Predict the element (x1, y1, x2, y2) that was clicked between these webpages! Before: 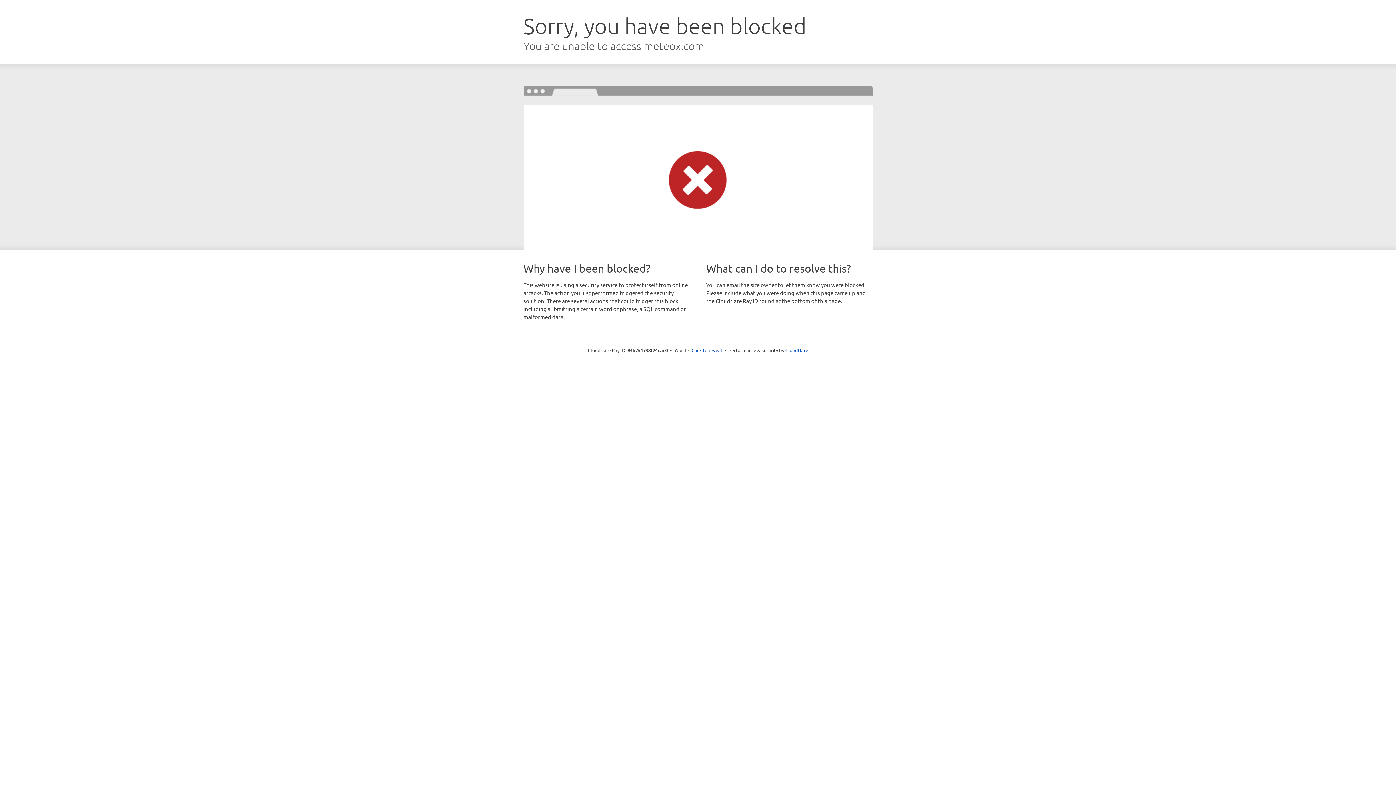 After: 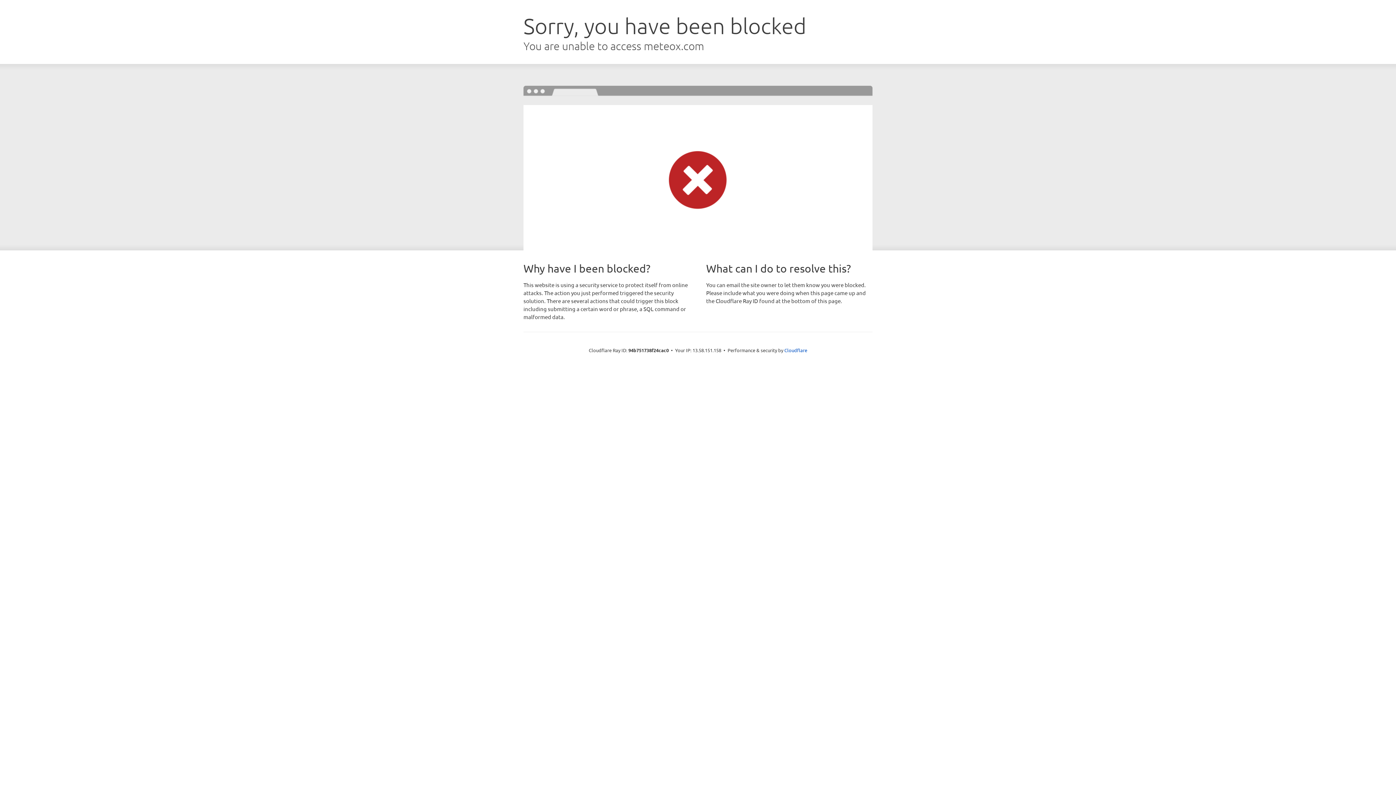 Action: bbox: (691, 346, 722, 353) label: Click to reveal